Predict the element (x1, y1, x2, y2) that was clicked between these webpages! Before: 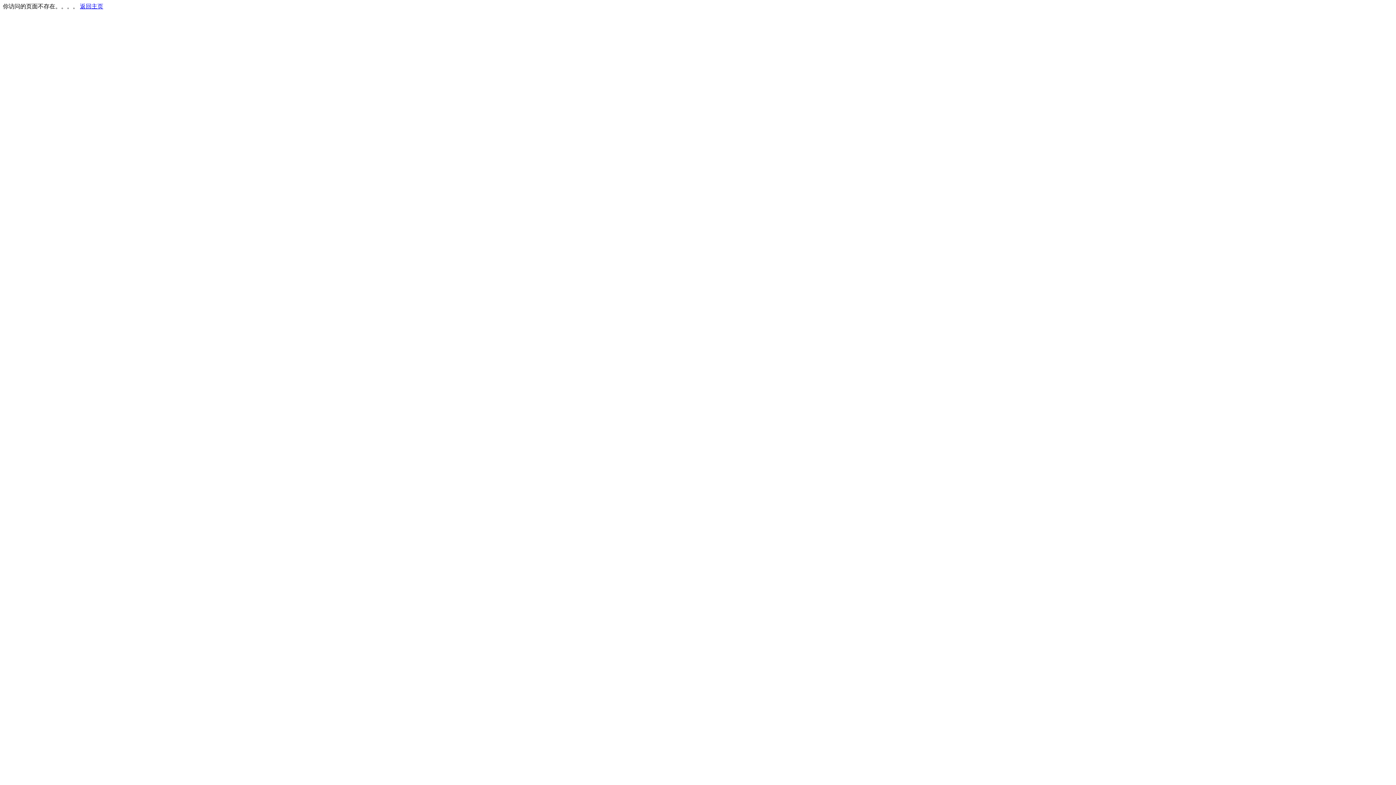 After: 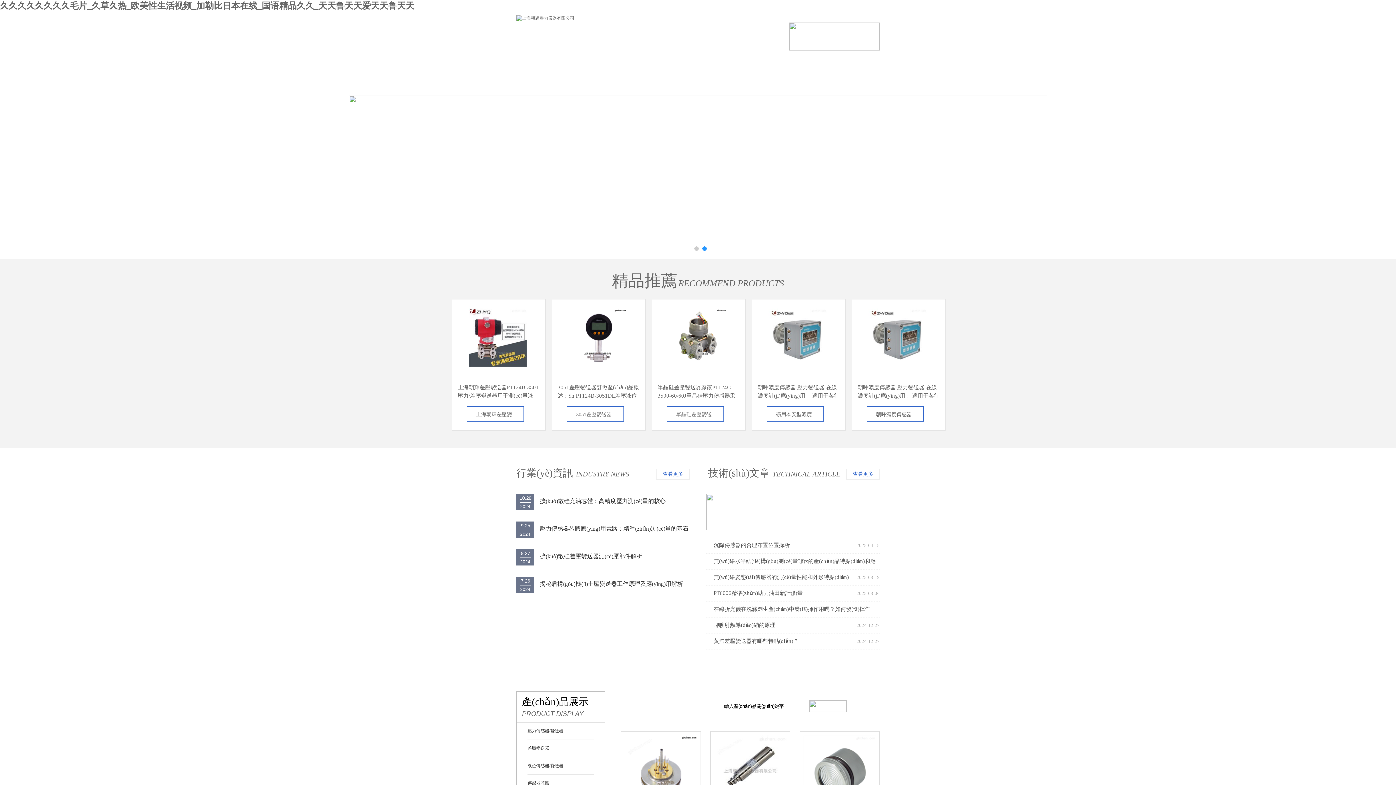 Action: label: 返回主页 bbox: (80, 3, 103, 9)